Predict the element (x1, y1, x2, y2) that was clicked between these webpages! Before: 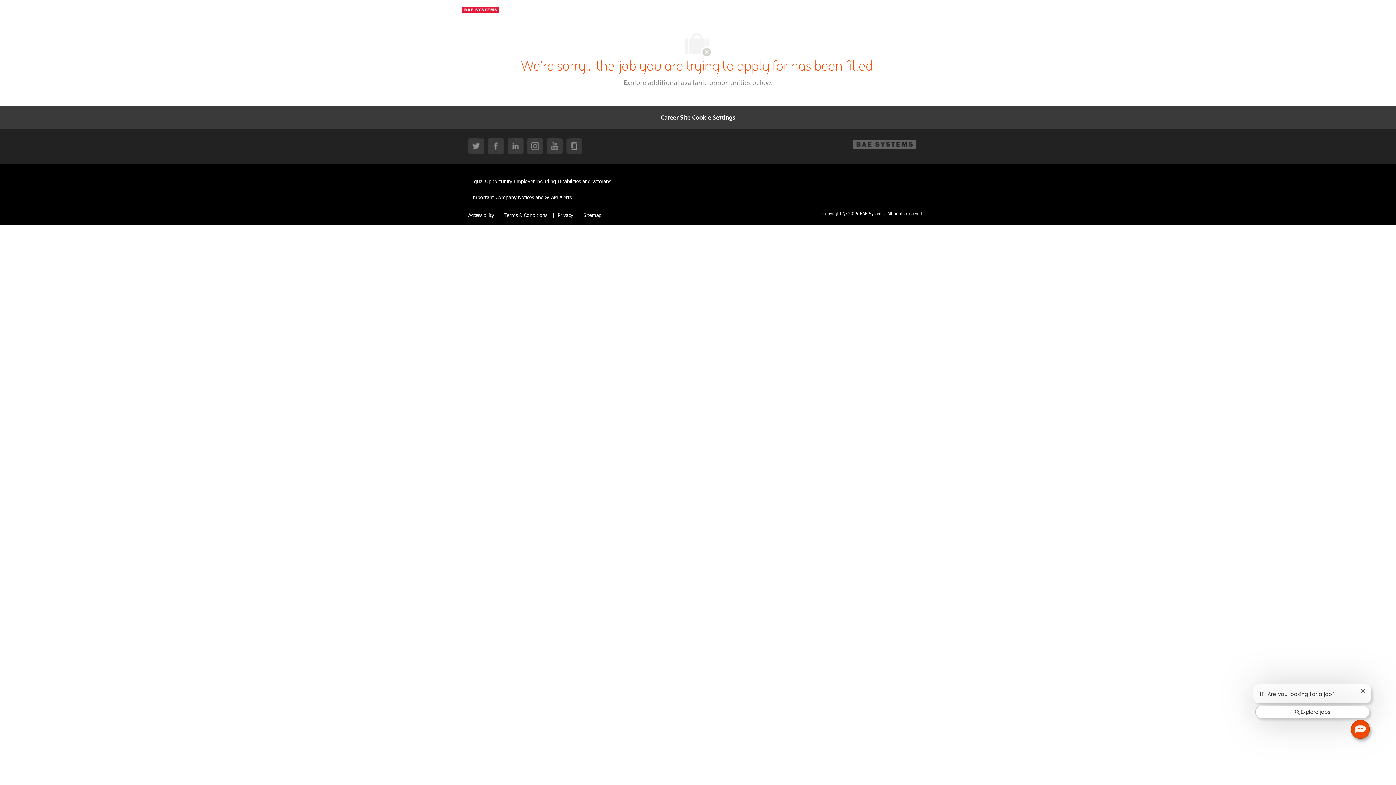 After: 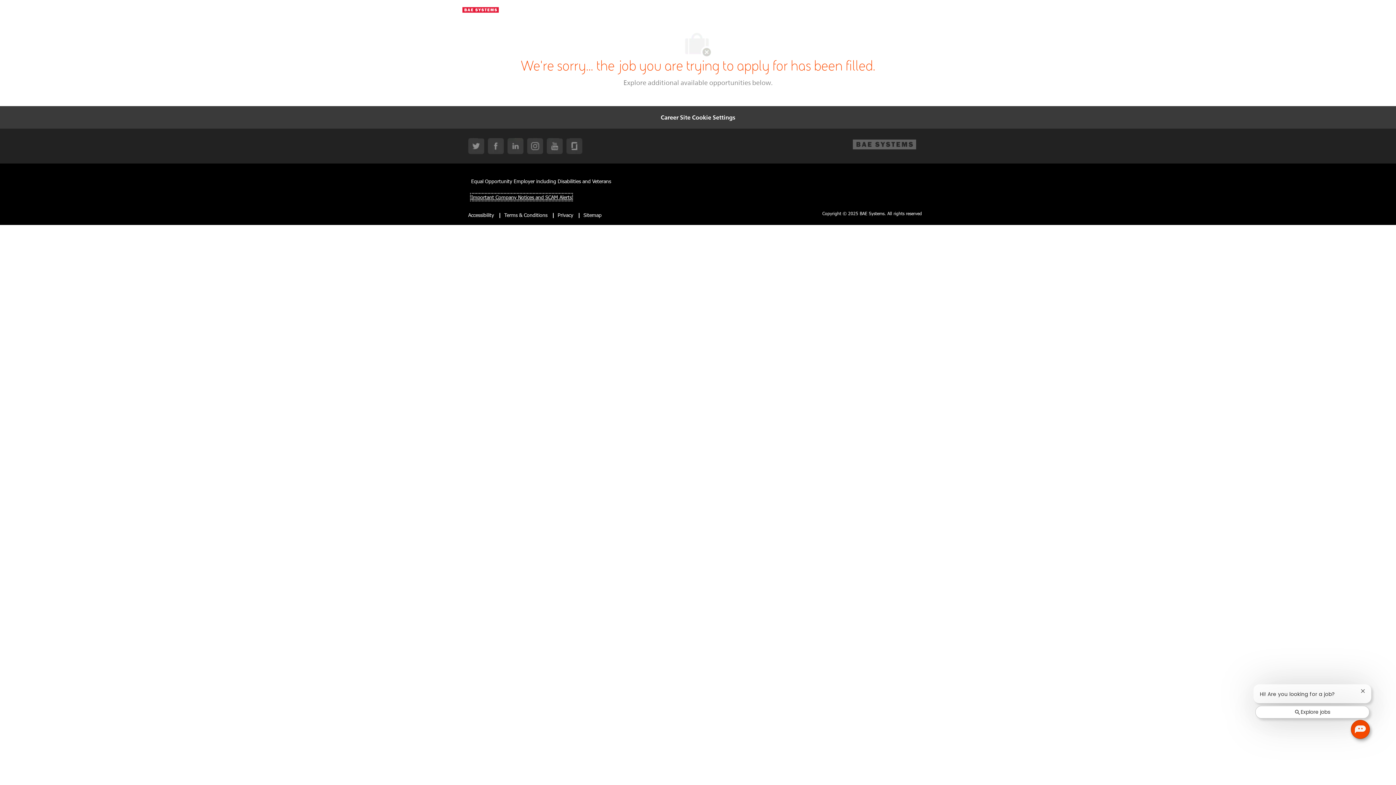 Action: label: Important Company Notices and SCAM Alerts bbox: (471, 194, 572, 200)